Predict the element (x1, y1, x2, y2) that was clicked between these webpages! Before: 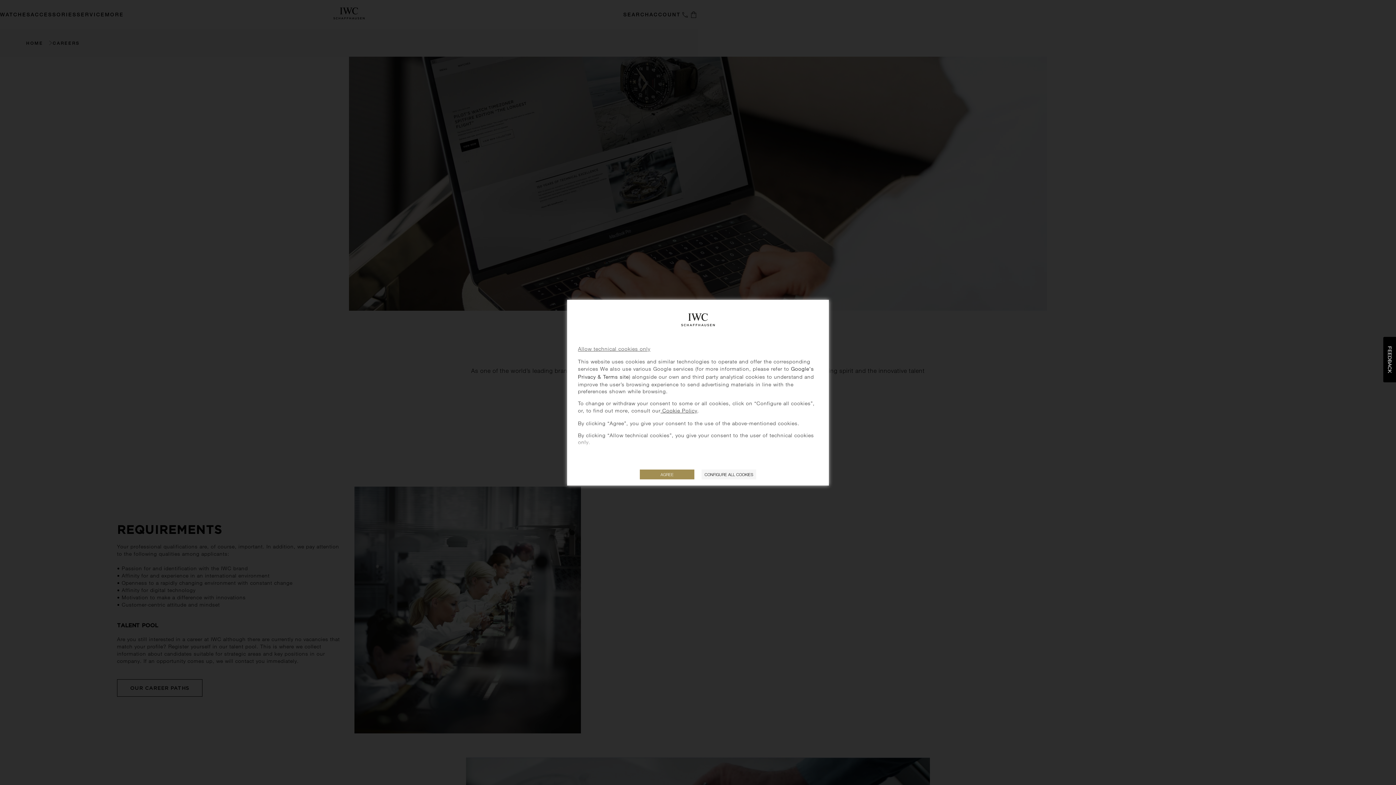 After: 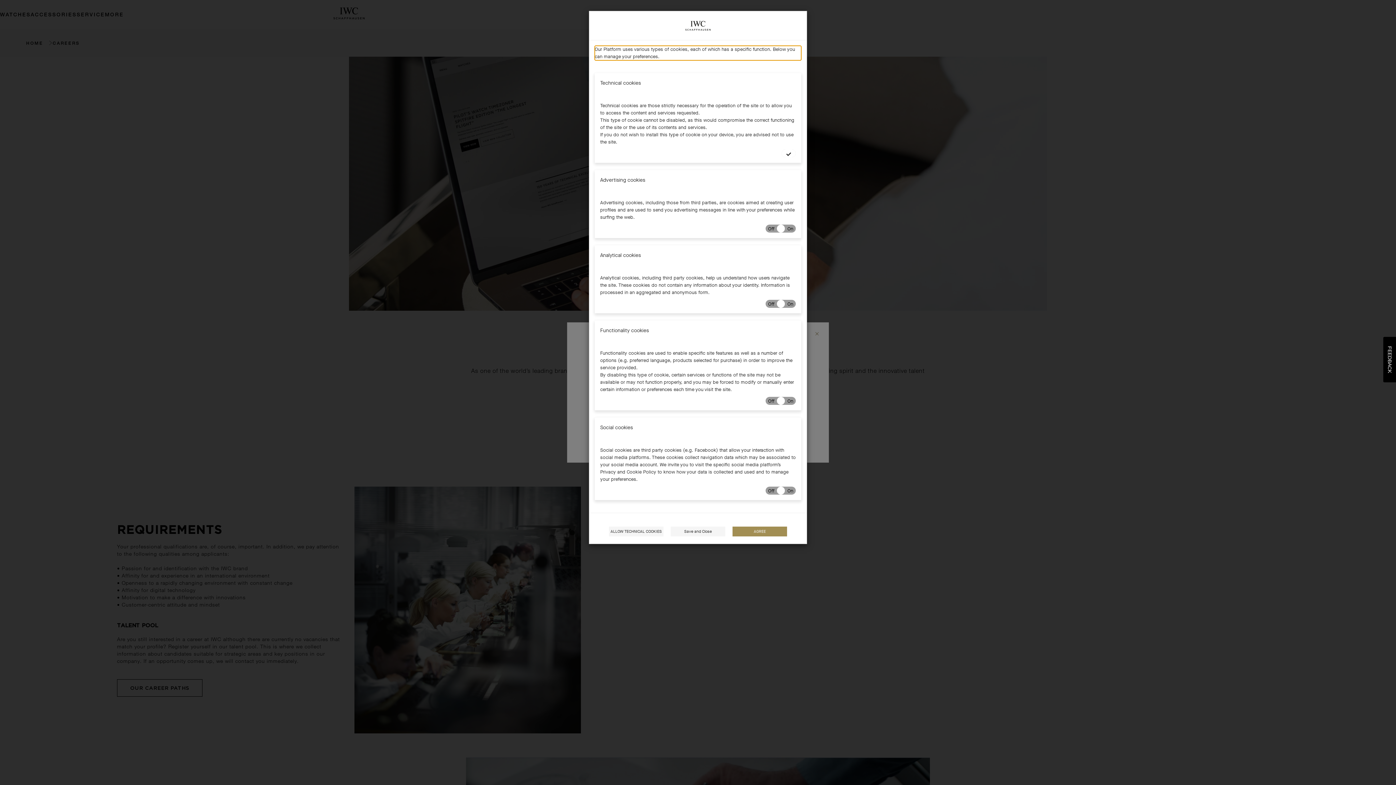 Action: bbox: (701, 469, 756, 479) label: CONFIGURE ALL COOKIES